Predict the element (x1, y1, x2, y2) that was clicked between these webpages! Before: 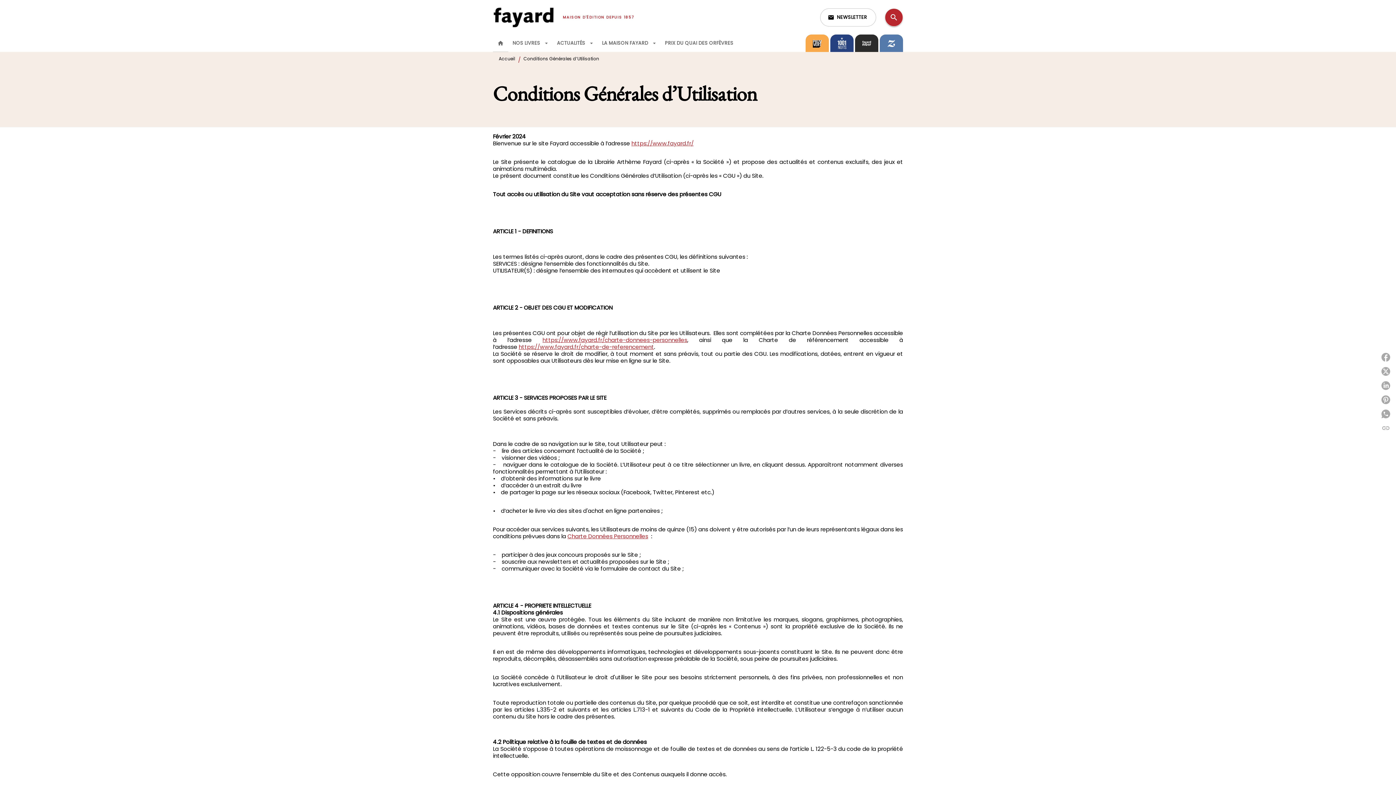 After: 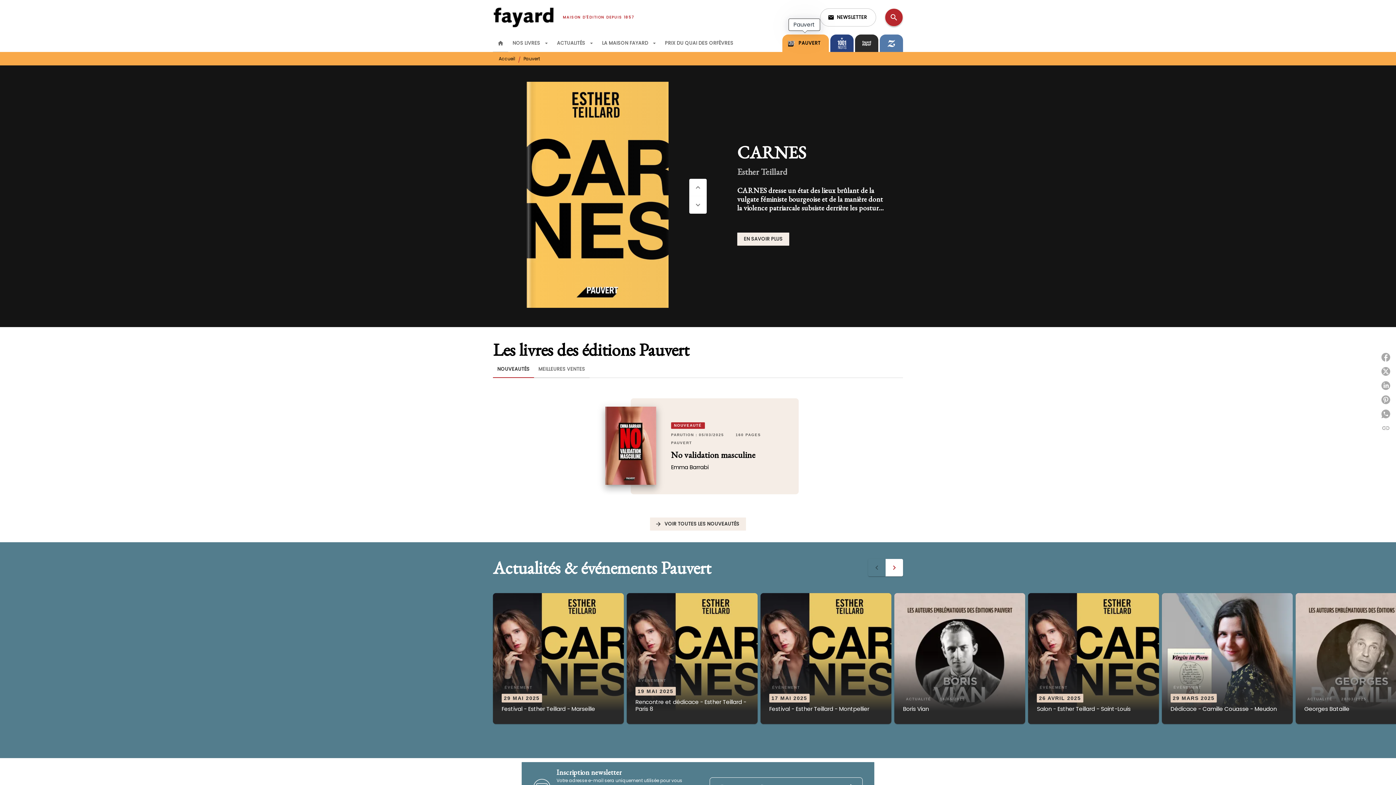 Action: bbox: (805, 34, 829, 52)